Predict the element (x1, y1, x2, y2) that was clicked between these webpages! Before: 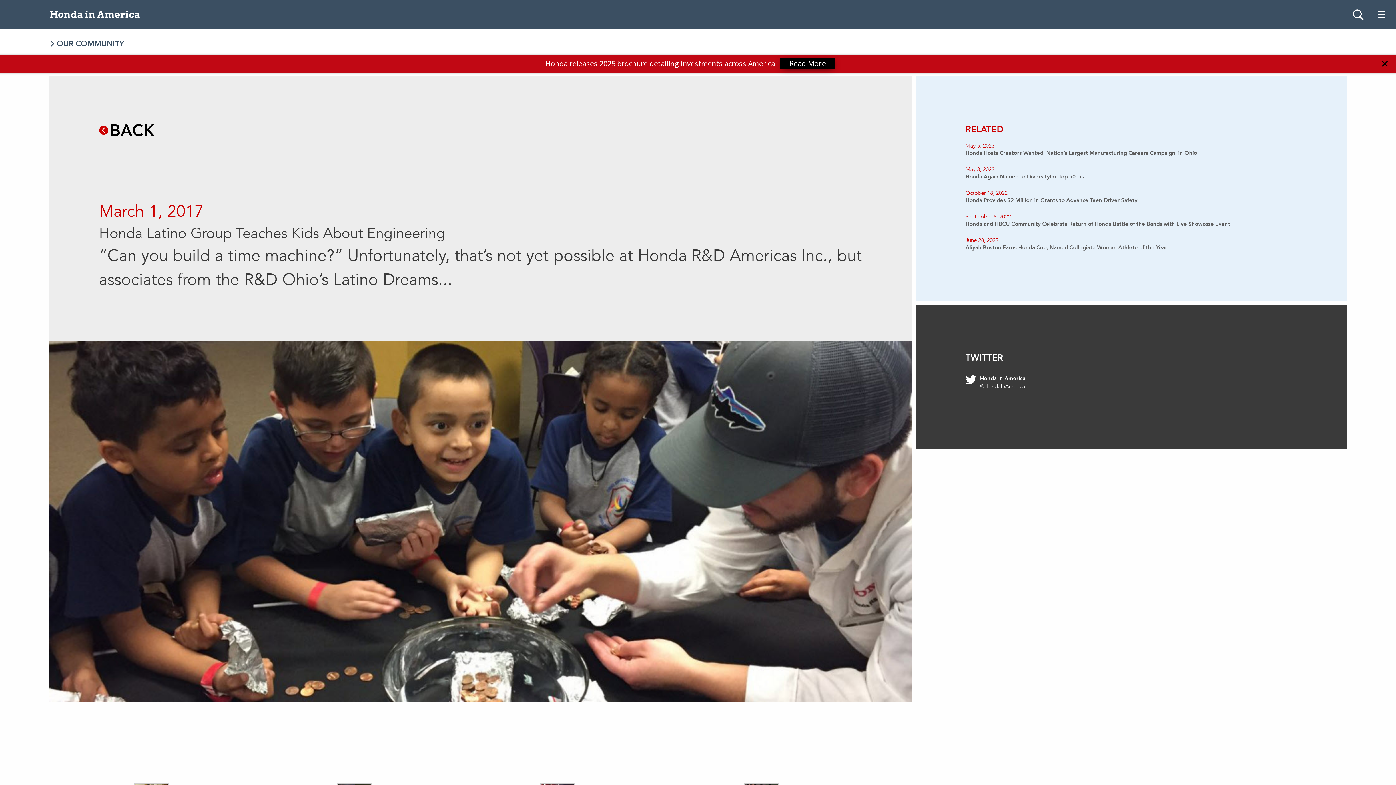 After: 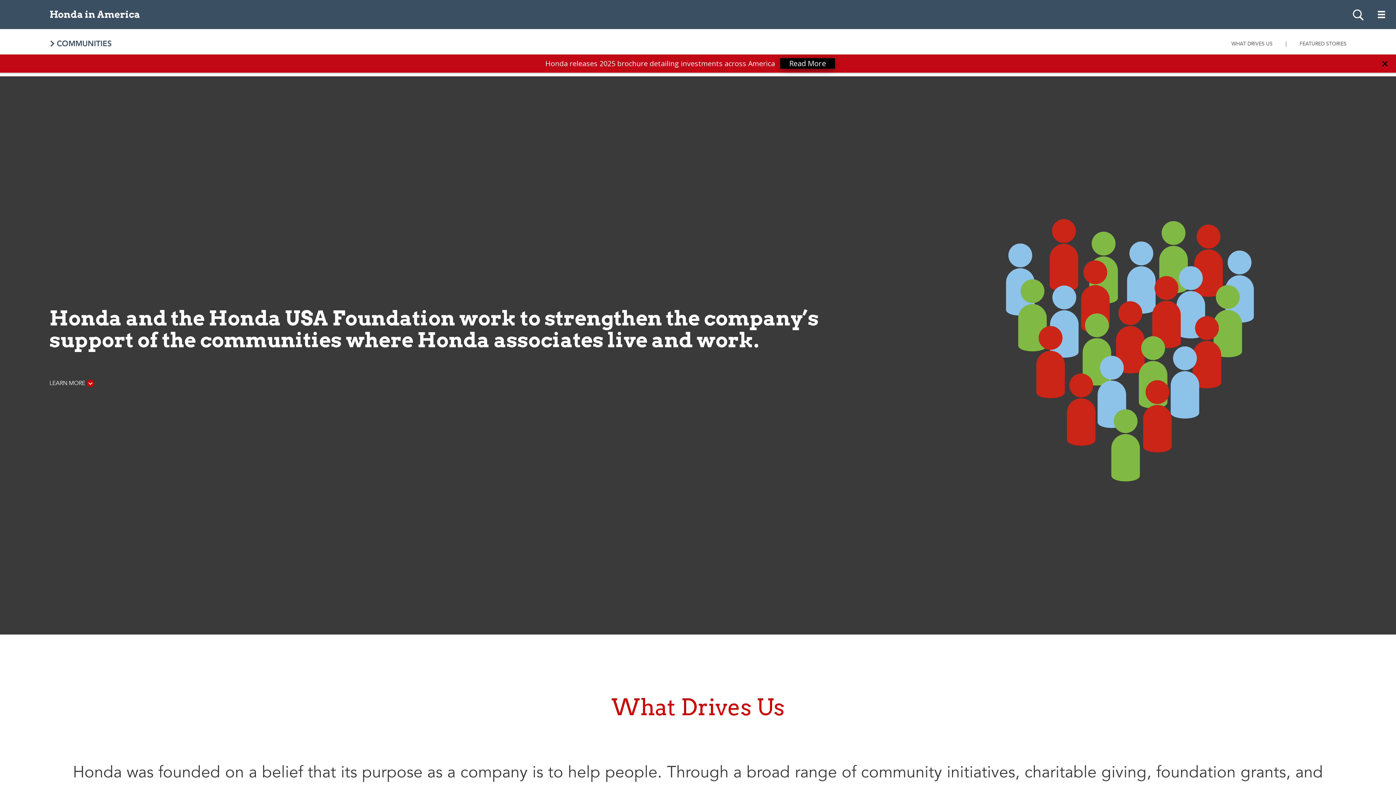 Action: label: BACK bbox: (99, 125, 154, 135)